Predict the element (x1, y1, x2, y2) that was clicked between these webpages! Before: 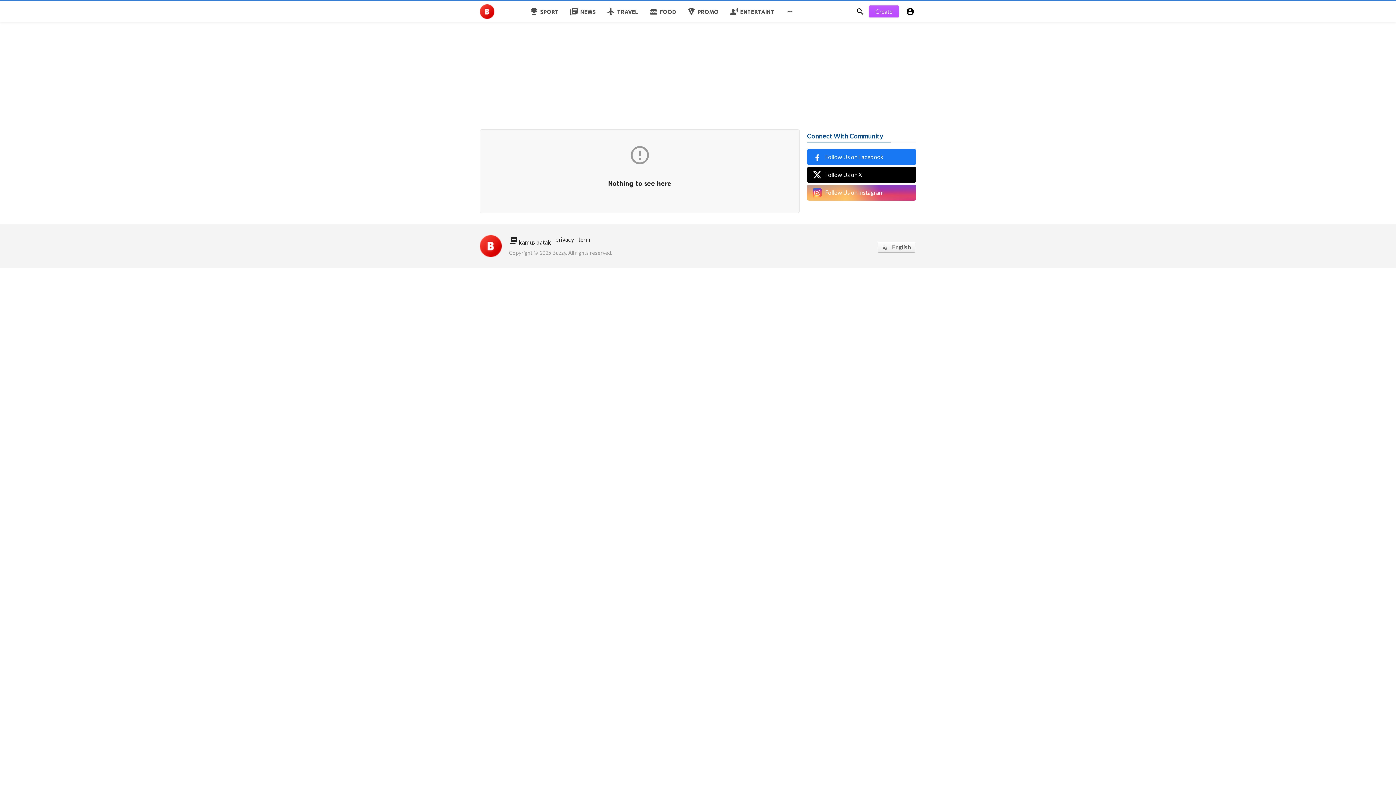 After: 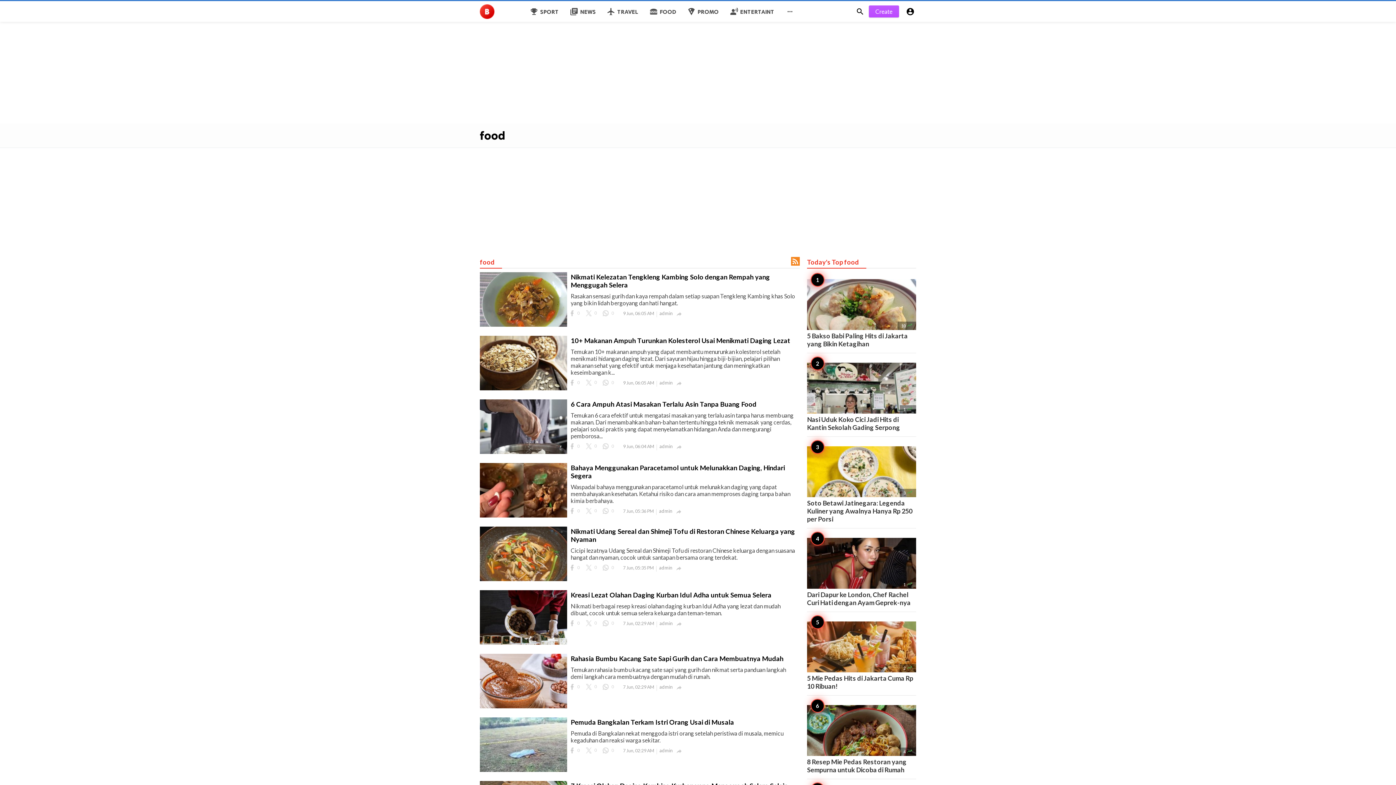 Action: bbox: (644, 1, 681, 22) label: lunch_dining
FOOD